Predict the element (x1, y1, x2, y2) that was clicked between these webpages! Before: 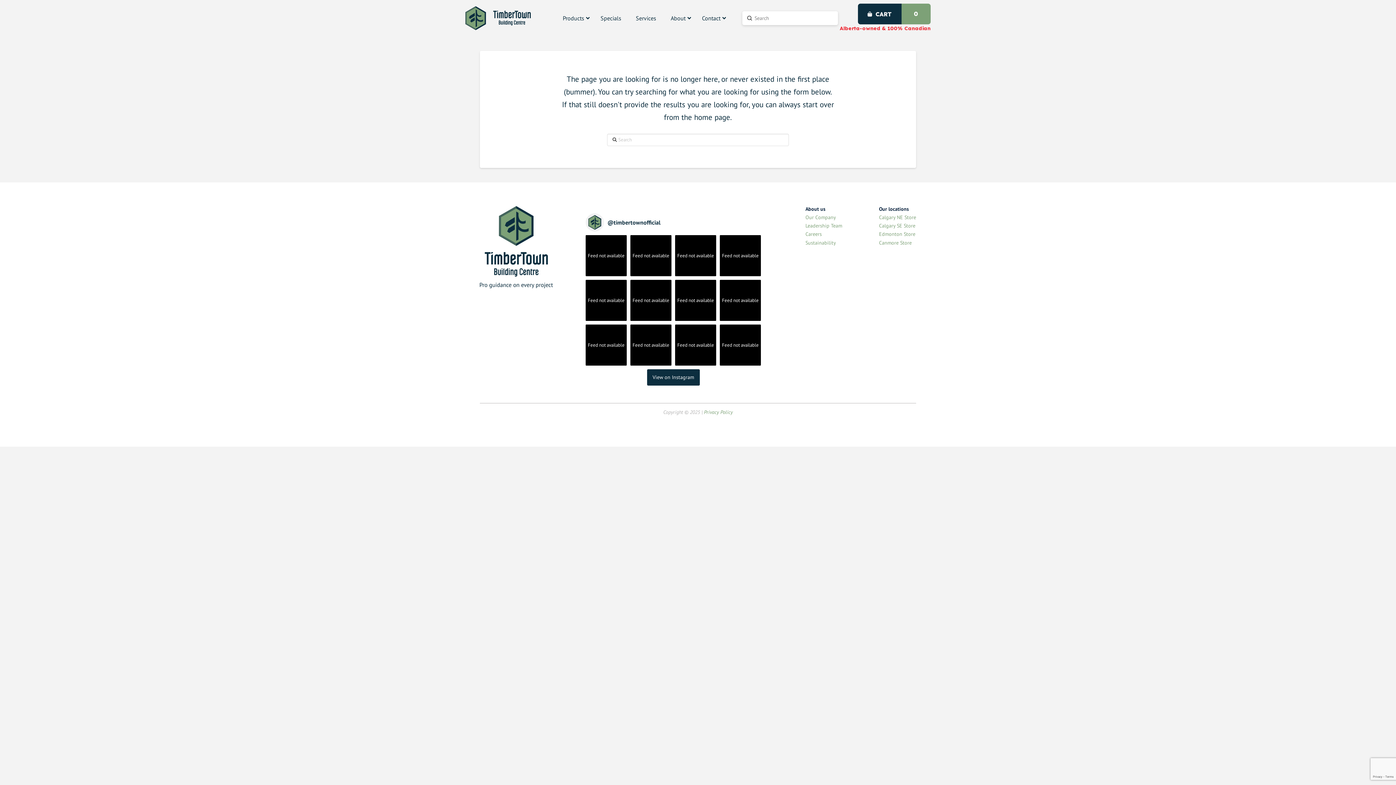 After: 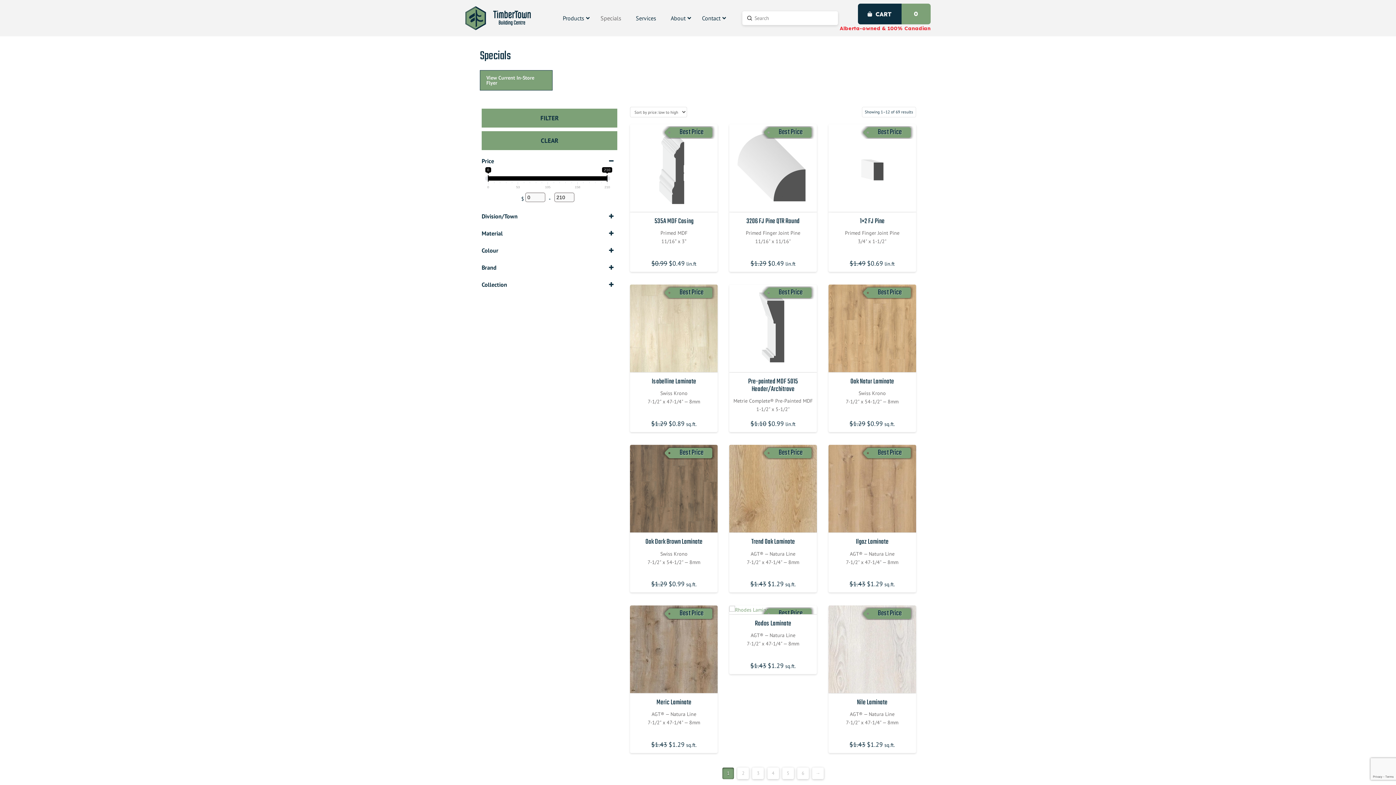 Action: bbox: (593, 9, 628, 27) label: Specials